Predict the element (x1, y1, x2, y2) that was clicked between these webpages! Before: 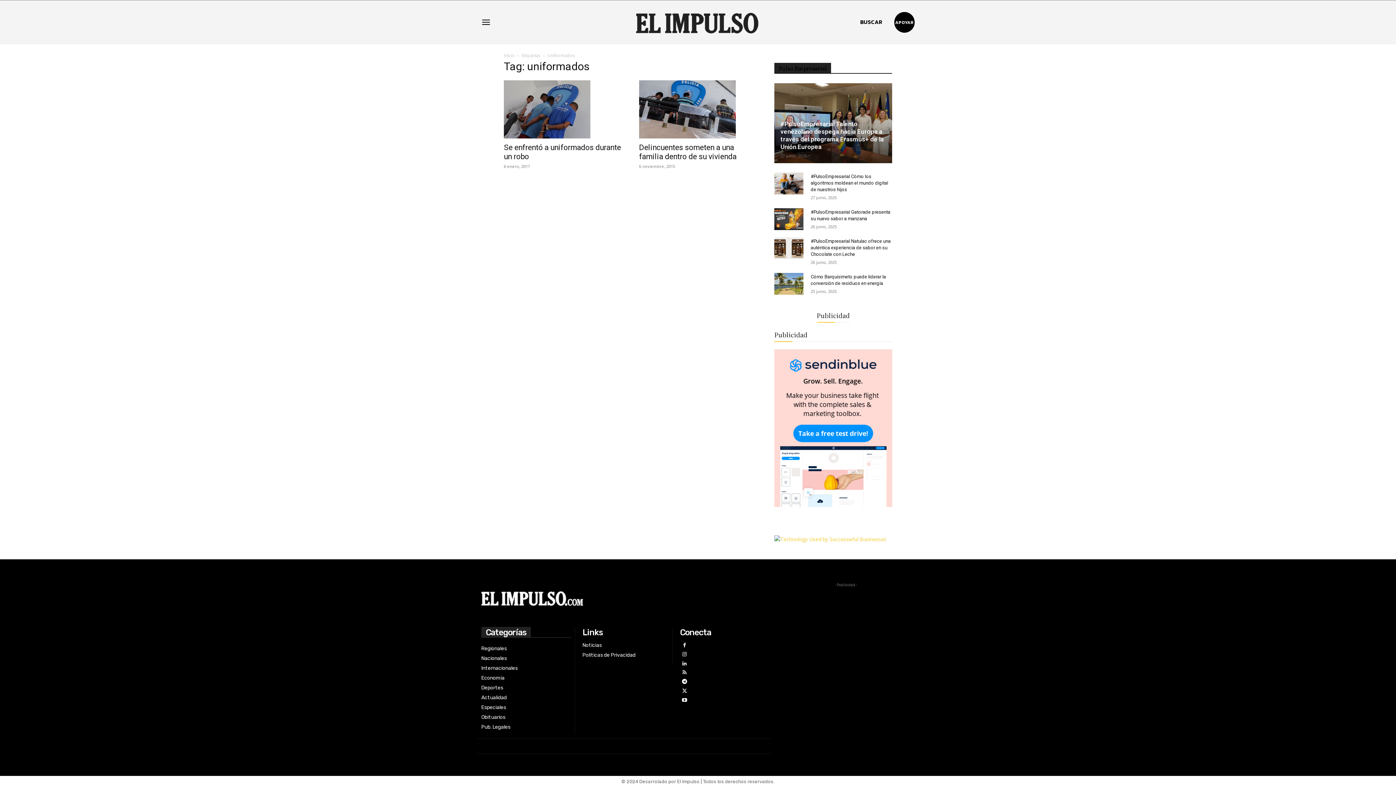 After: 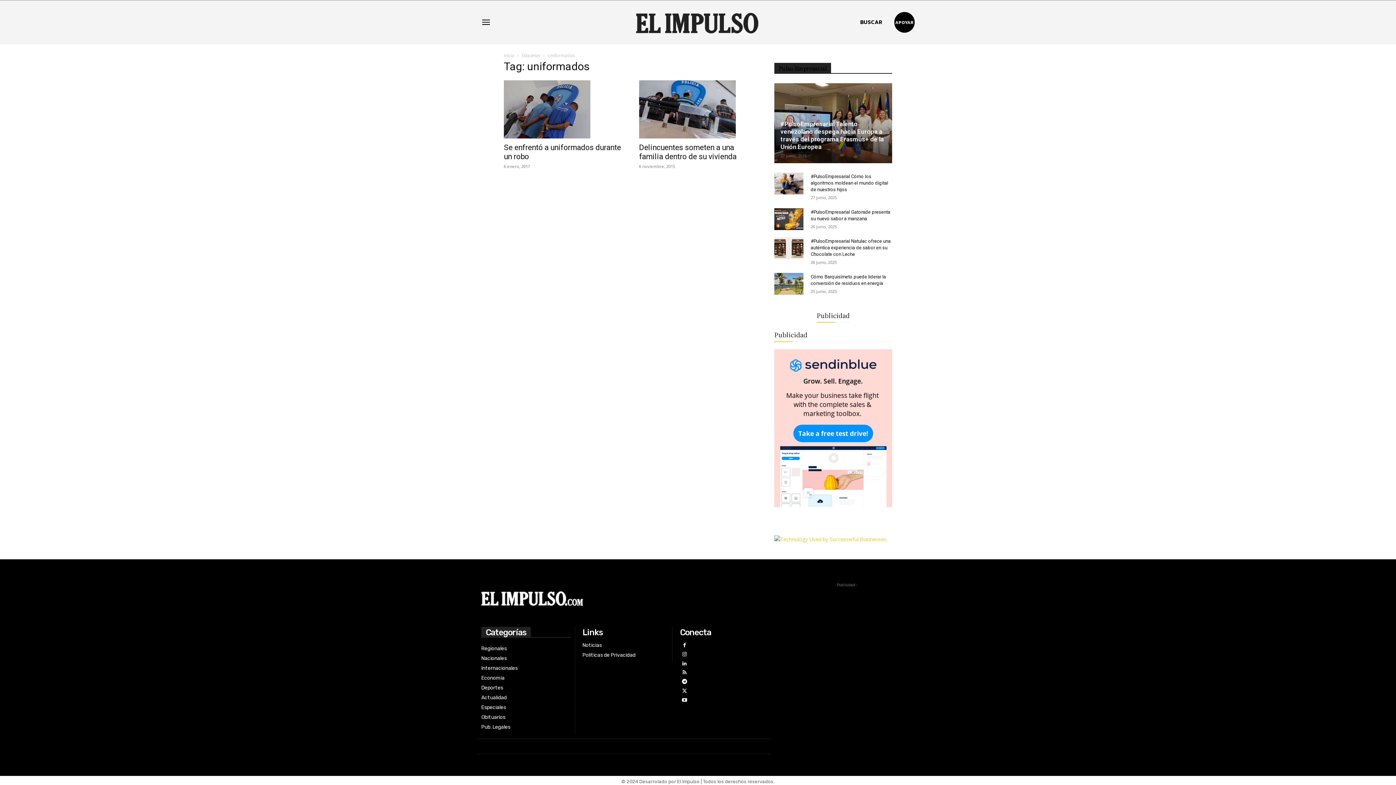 Action: bbox: (774, 509, 892, 516)